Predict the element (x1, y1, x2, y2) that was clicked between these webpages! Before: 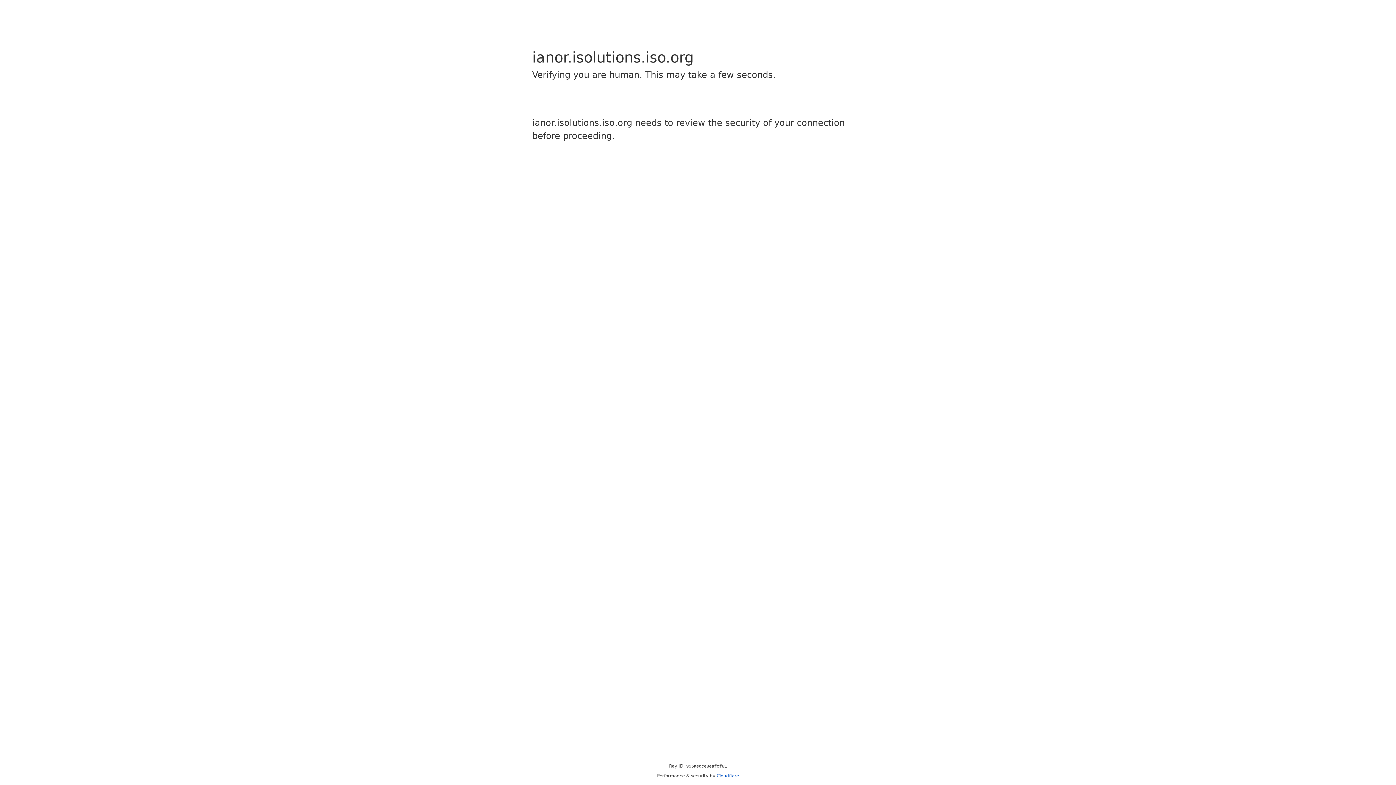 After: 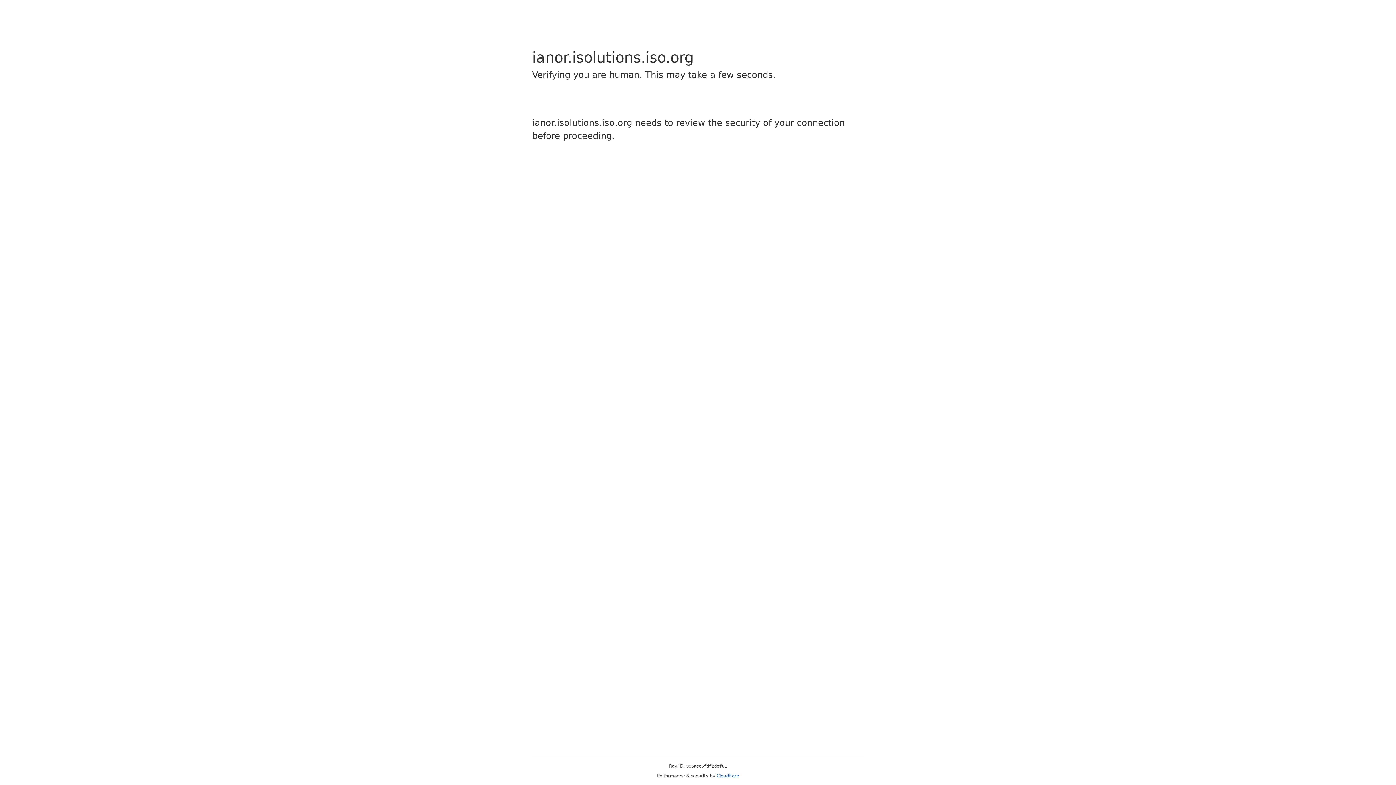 Action: bbox: (716, 773, 739, 778) label: Cloudflare